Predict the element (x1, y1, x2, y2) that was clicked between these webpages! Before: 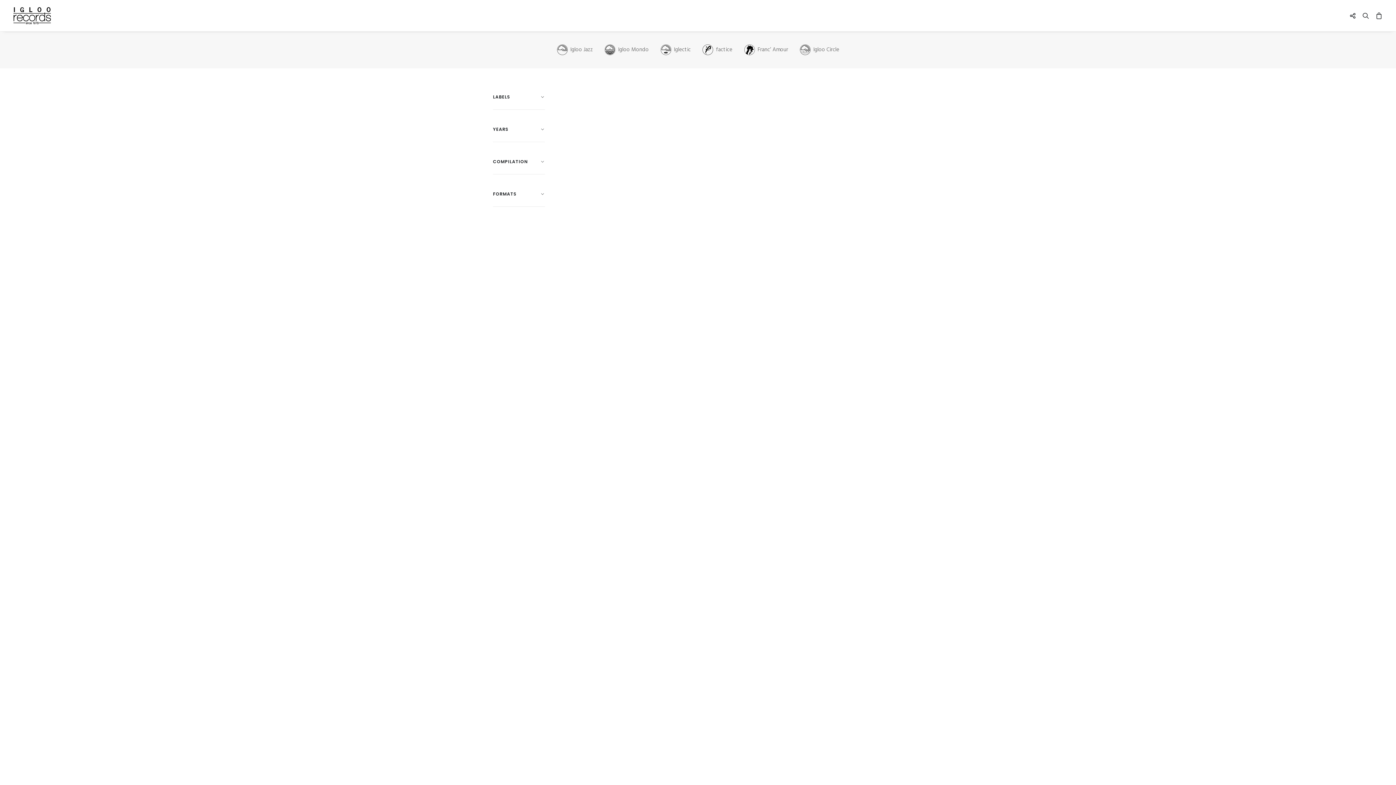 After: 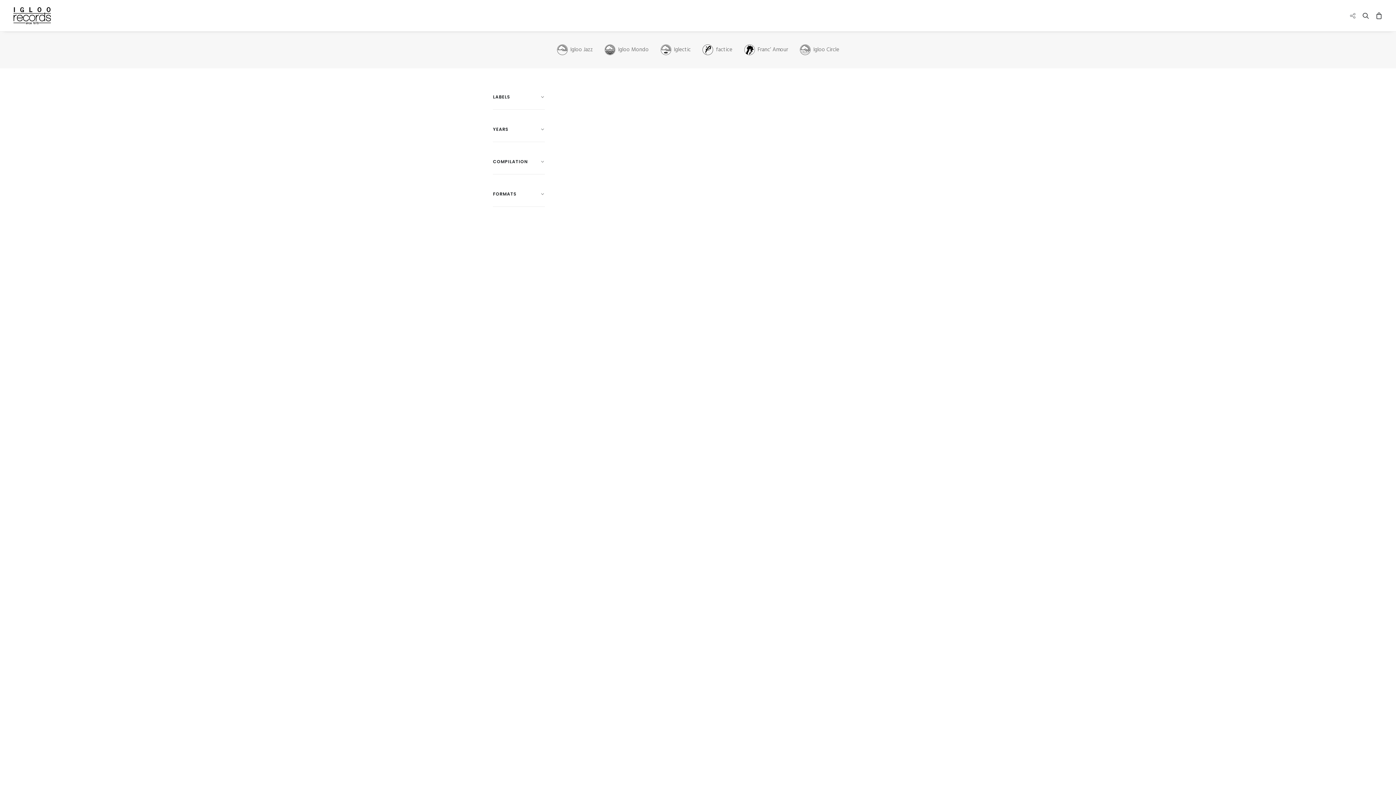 Action: bbox: (1349, 0, 1359, 31)